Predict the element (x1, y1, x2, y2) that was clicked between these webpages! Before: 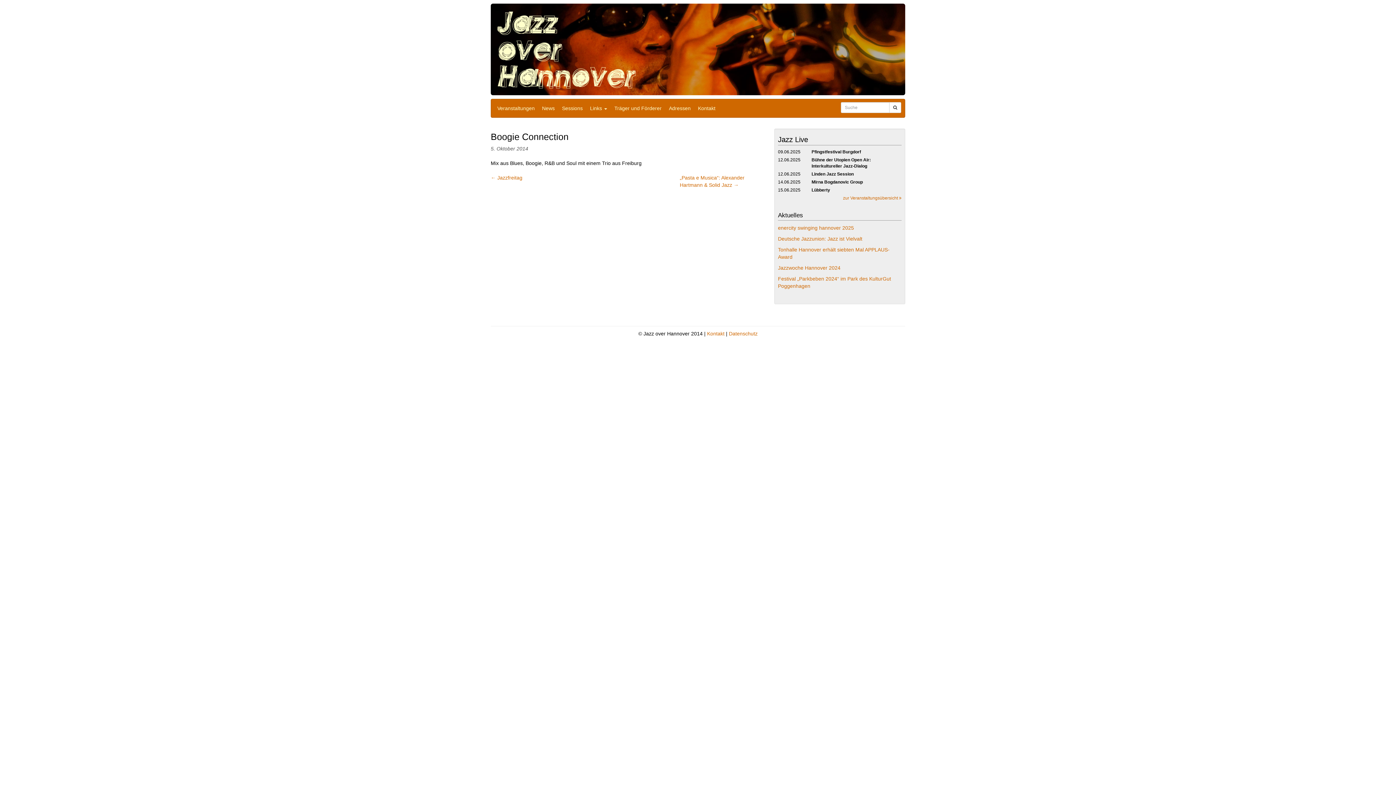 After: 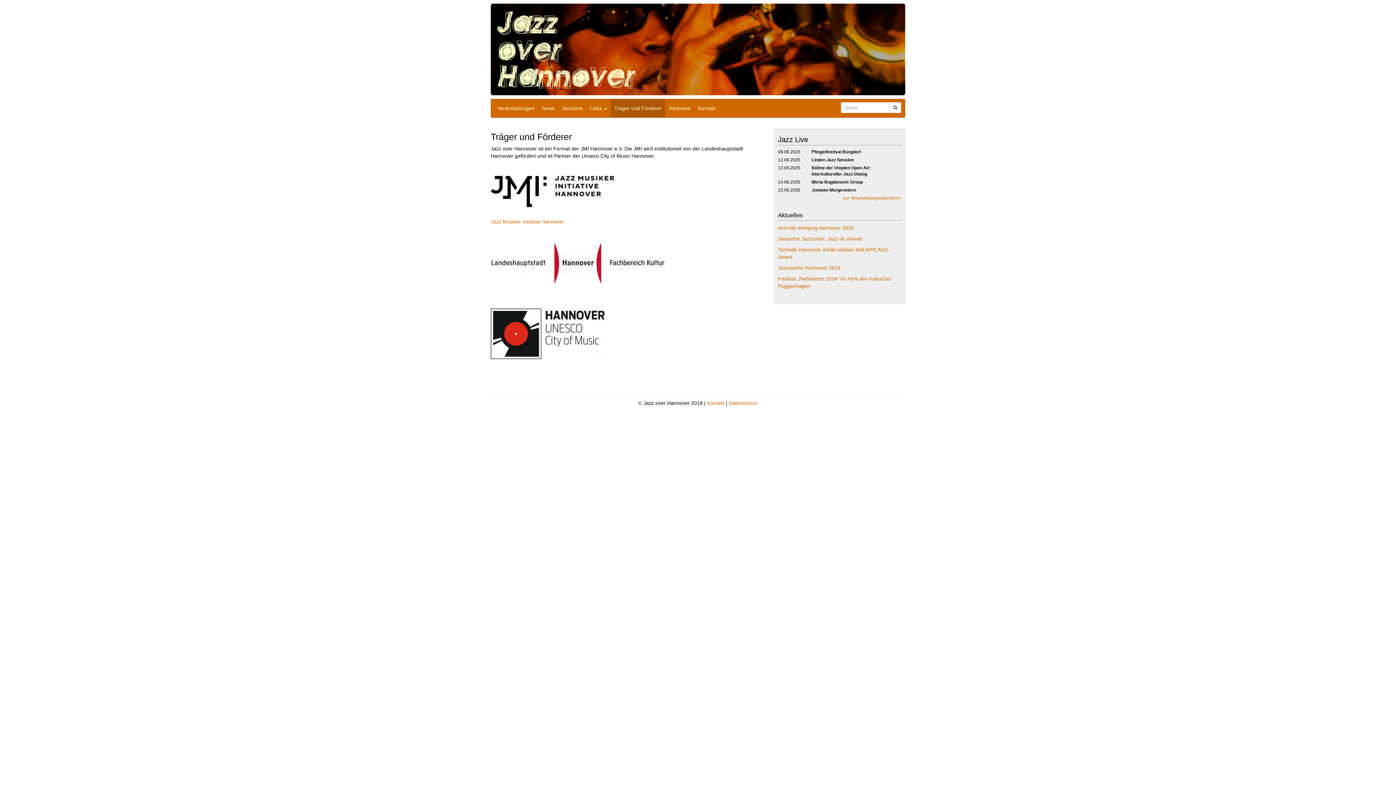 Action: label: Träger und Förderer bbox: (610, 99, 665, 117)